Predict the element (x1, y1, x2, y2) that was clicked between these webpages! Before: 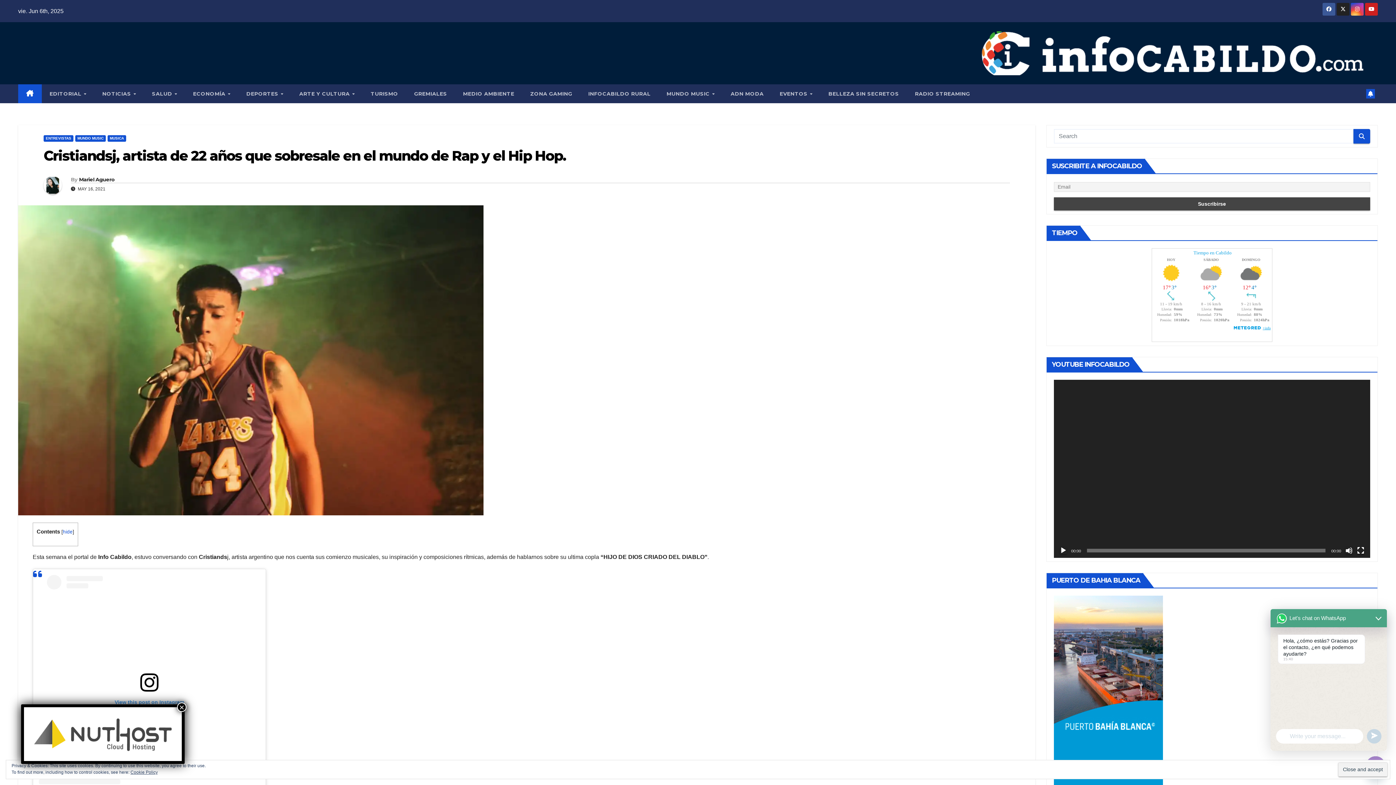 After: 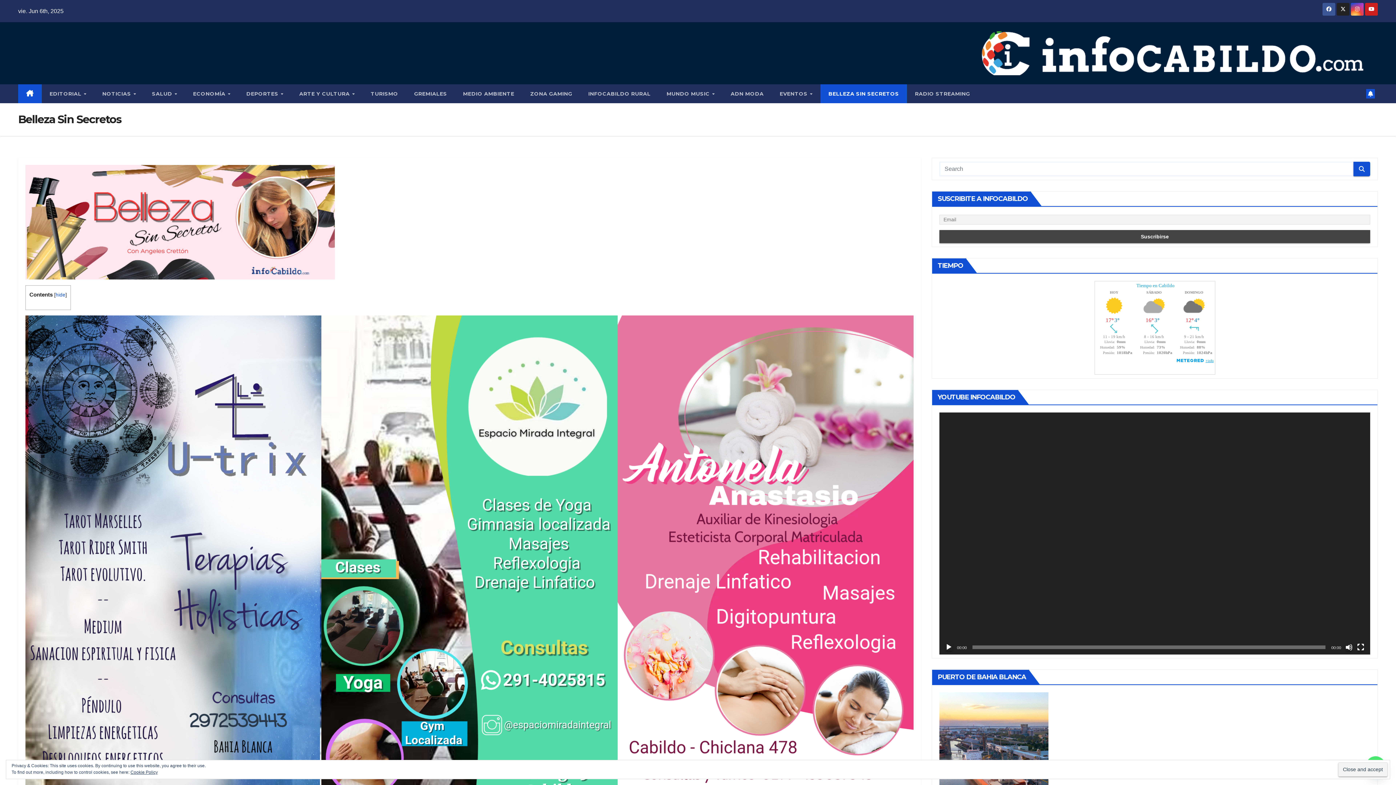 Action: bbox: (820, 84, 907, 103) label: BELLEZA SIN SECRETOS